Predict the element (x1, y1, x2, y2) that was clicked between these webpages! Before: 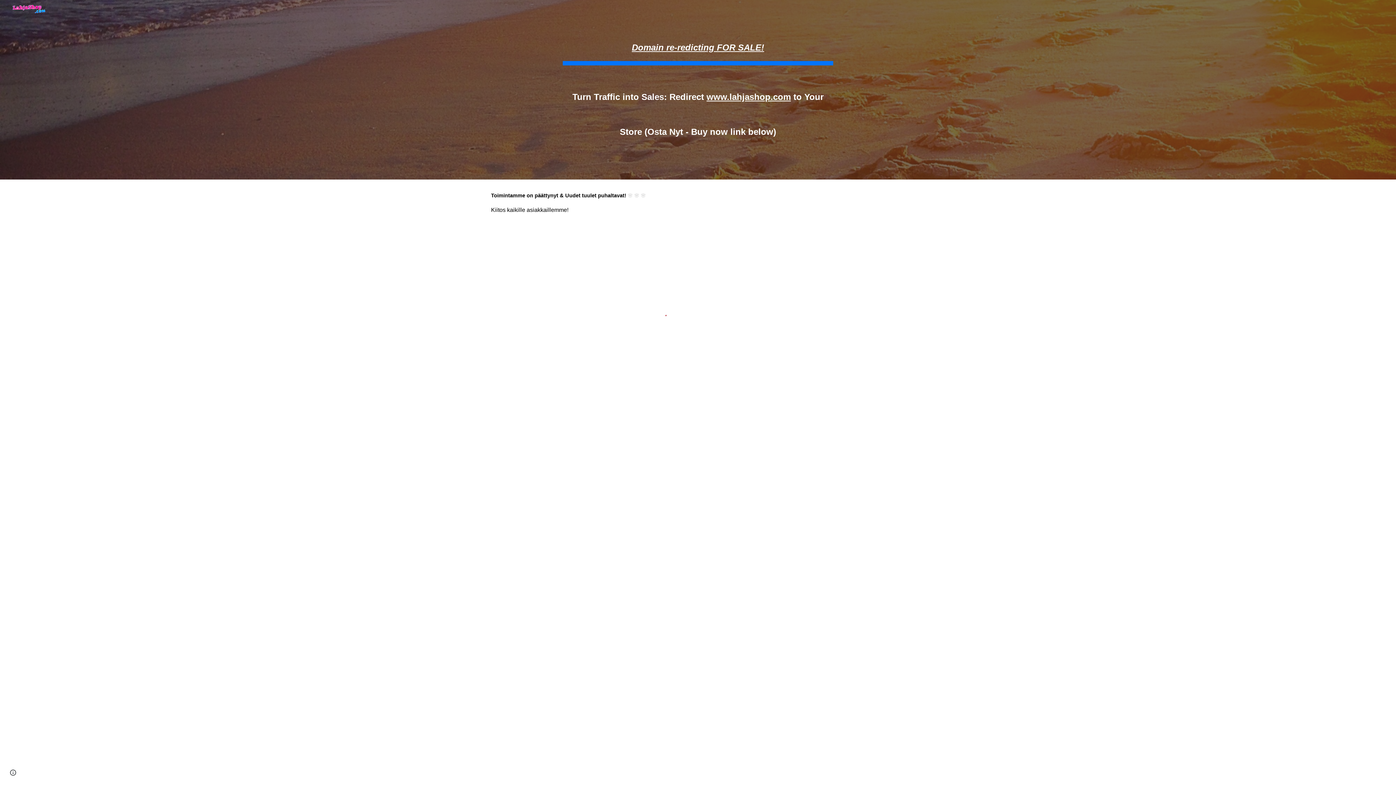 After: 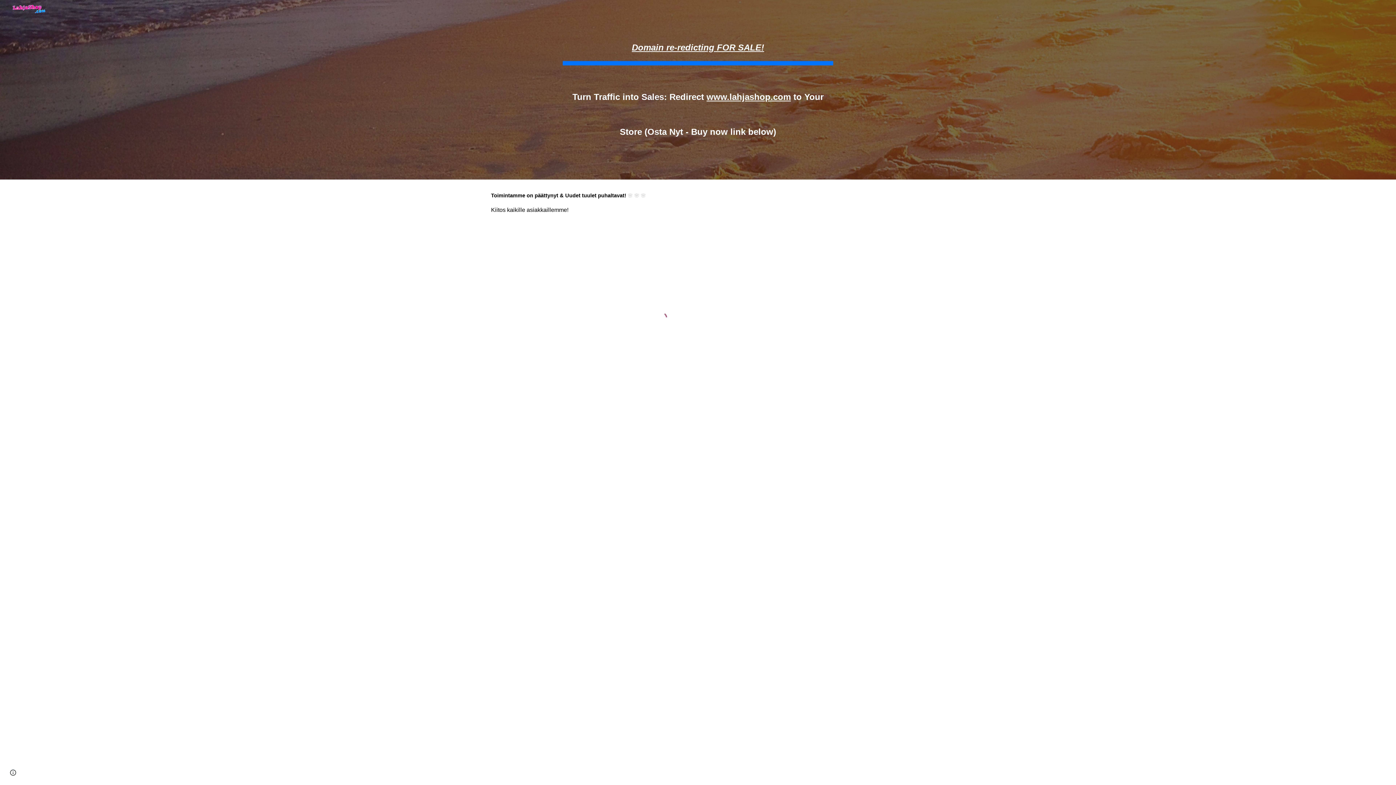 Action: label: www.lahjashop.com bbox: (706, 72, 791, 107)